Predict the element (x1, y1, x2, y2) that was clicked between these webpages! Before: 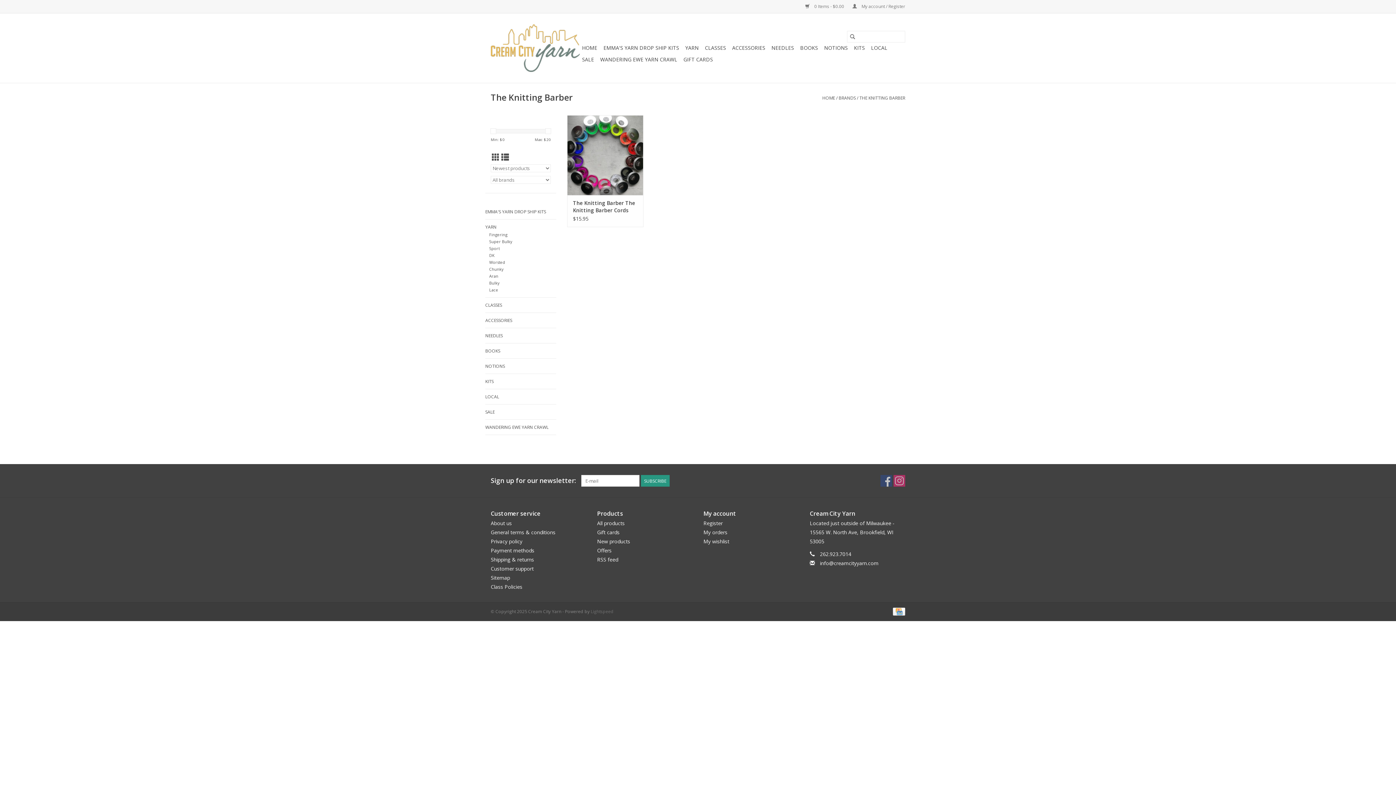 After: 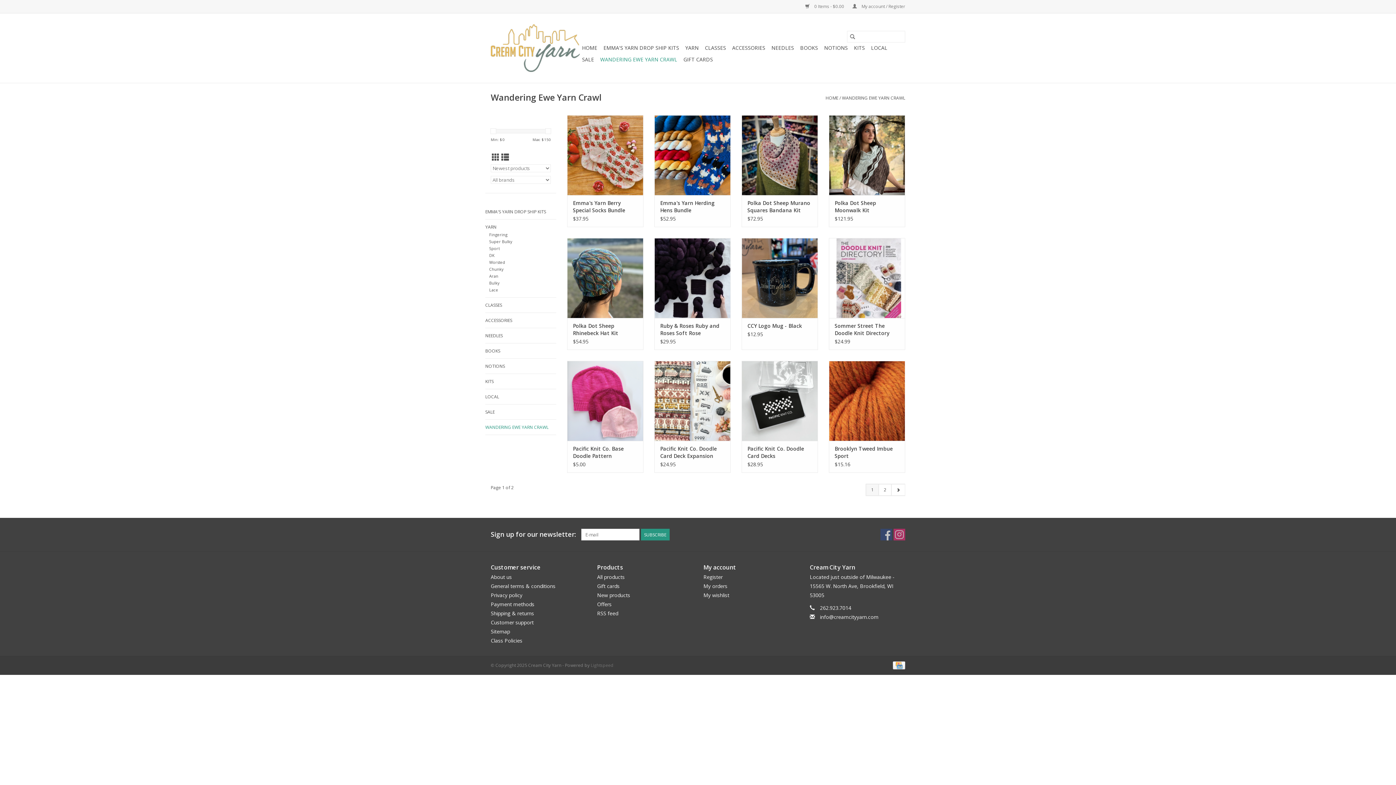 Action: bbox: (485, 423, 556, 431) label: WANDERING EWE YARN CRAWL